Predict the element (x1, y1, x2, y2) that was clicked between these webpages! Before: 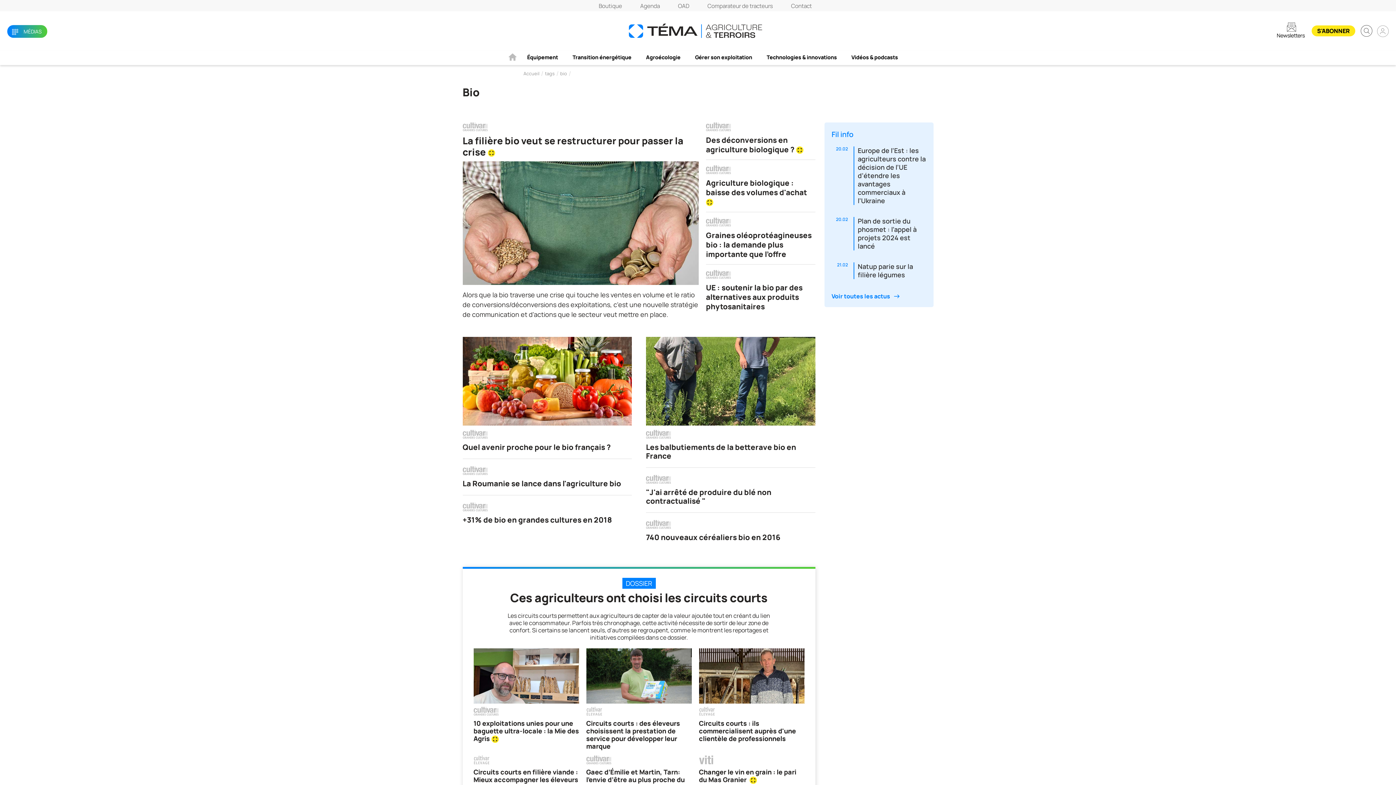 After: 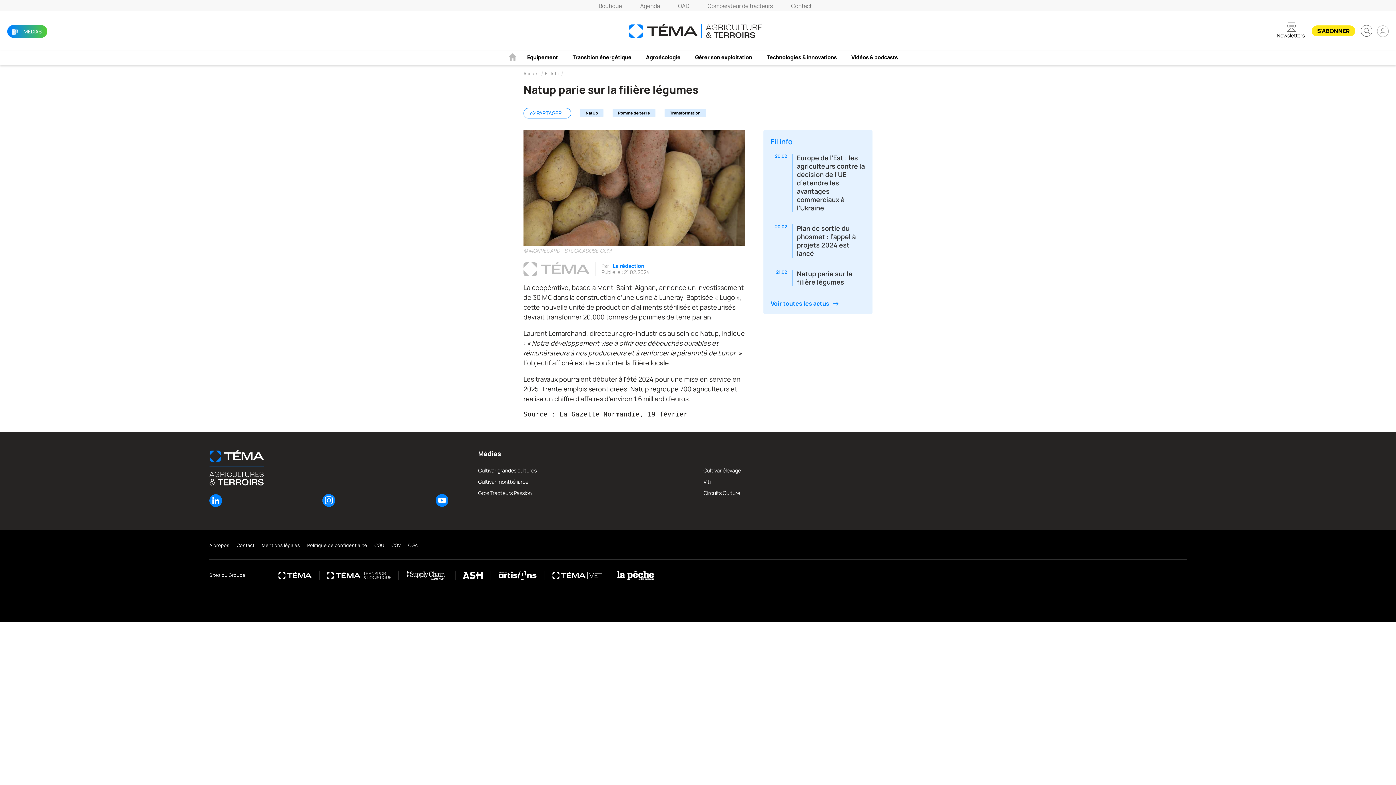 Action: label: 21.02

Natup parie sur la filière légumes bbox: (831, 262, 926, 285)